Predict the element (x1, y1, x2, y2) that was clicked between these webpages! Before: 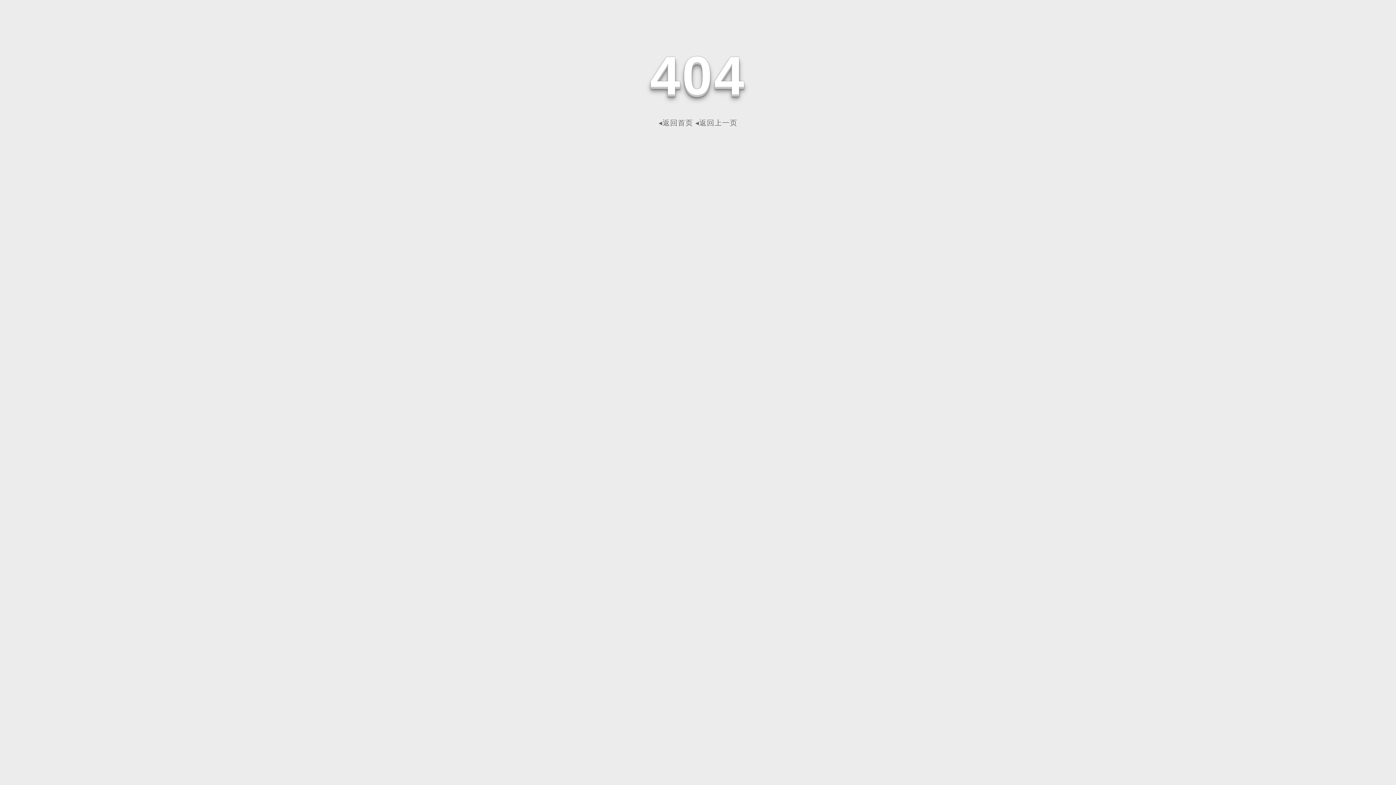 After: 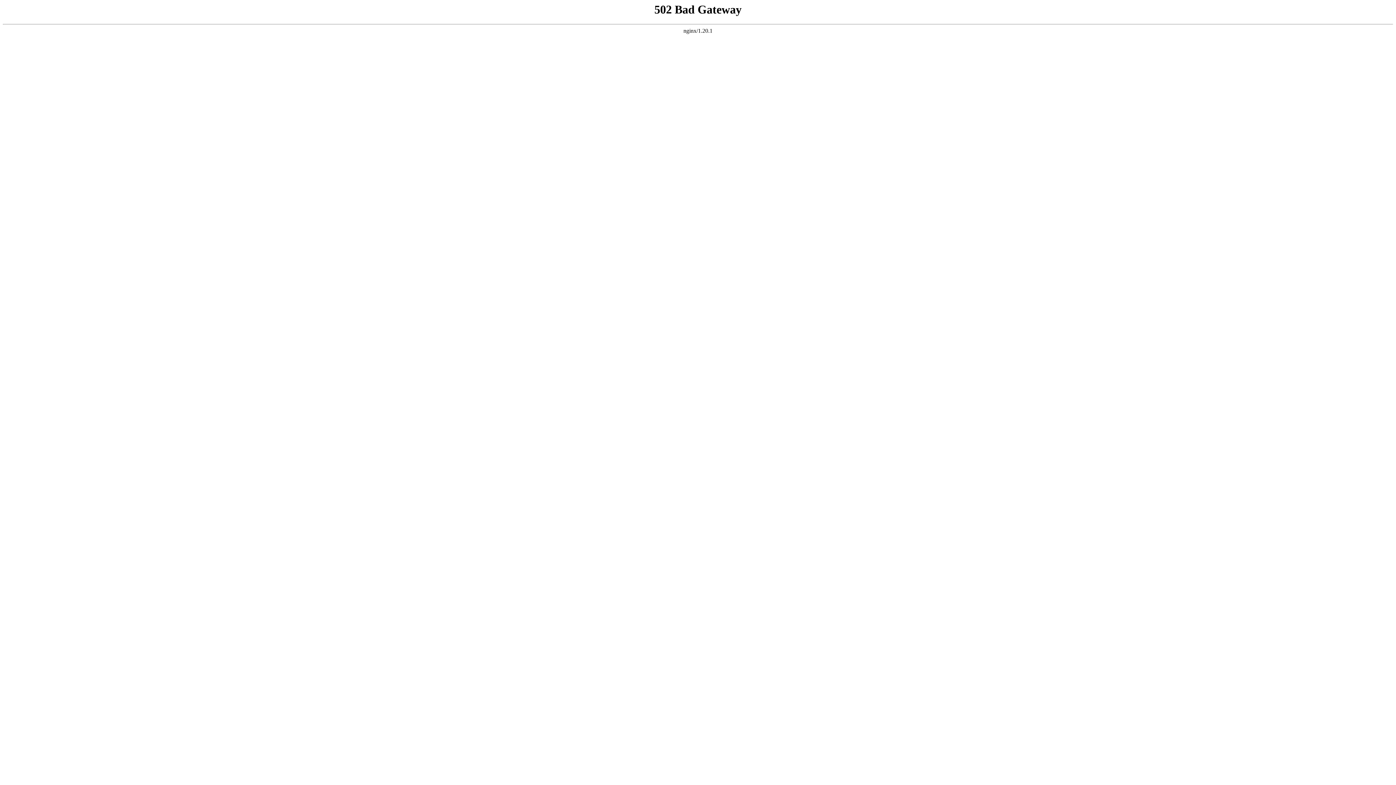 Action: bbox: (658, 118, 693, 126) label: ◂返回首页